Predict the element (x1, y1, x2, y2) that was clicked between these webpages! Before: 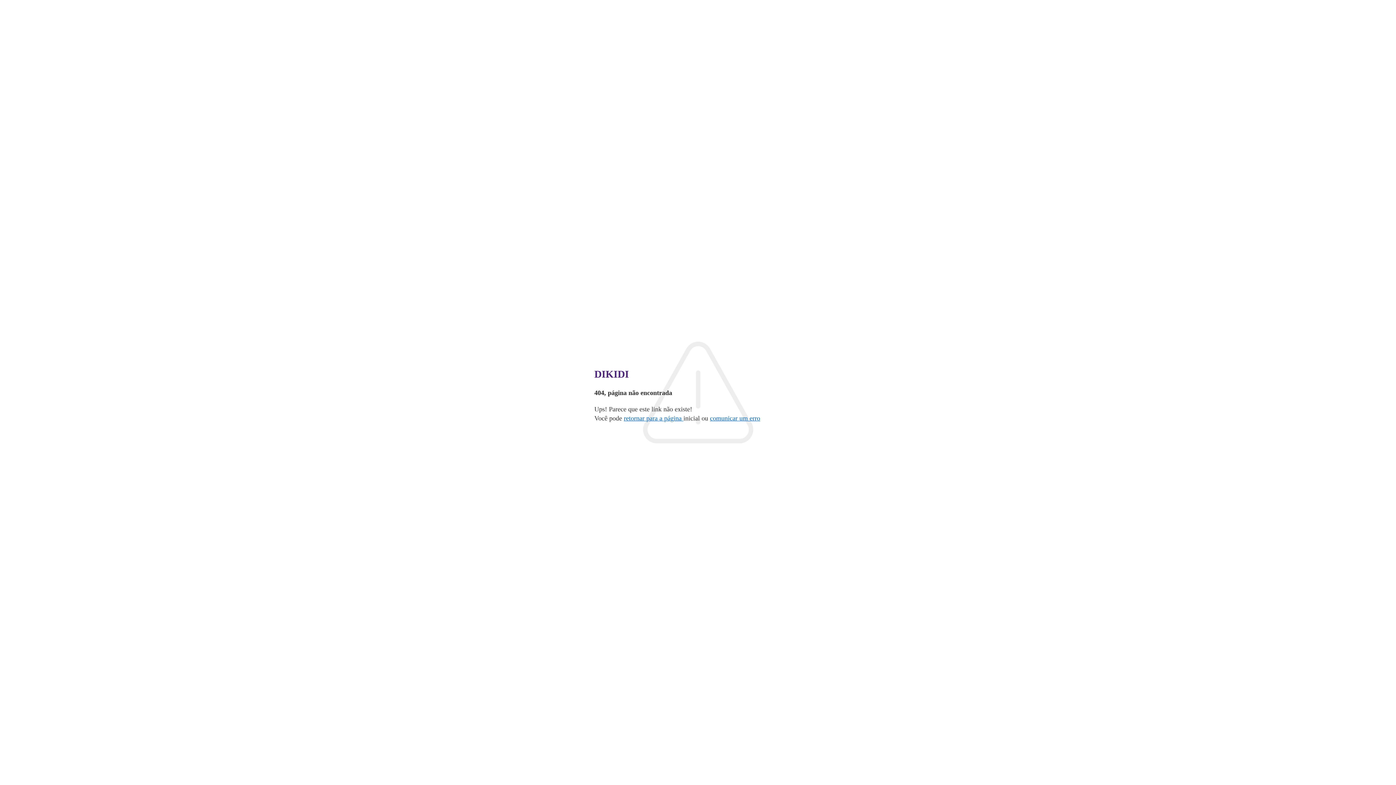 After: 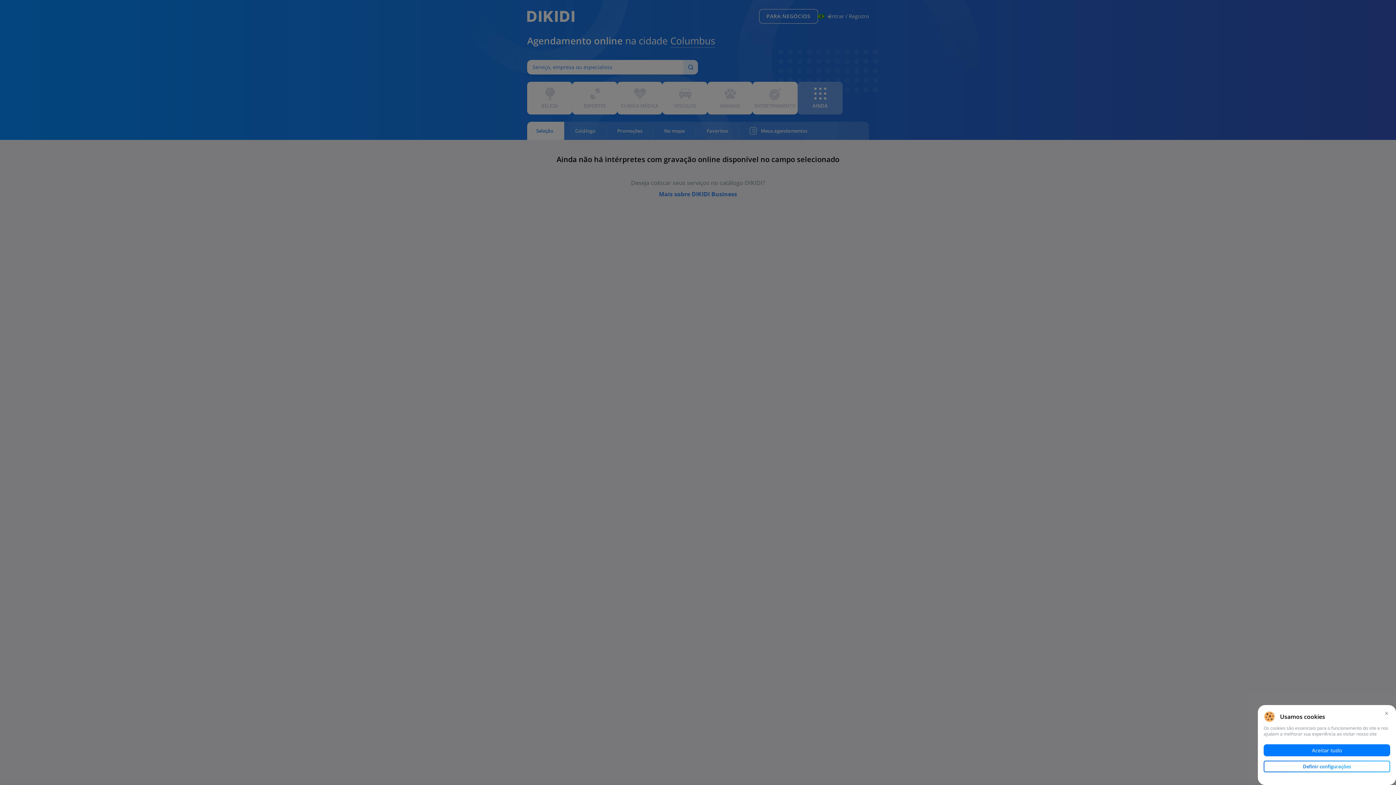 Action: label: retornar para a página  bbox: (624, 414, 683, 422)